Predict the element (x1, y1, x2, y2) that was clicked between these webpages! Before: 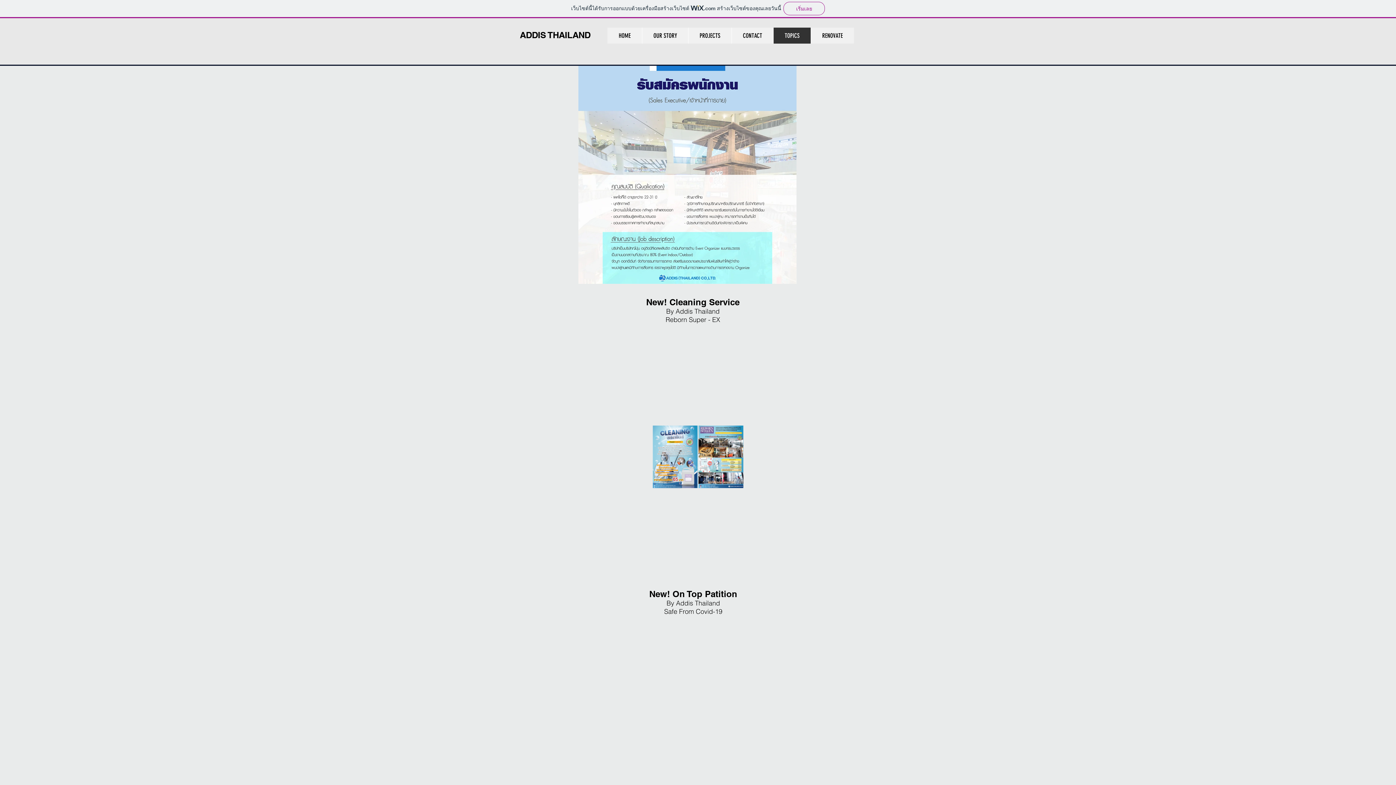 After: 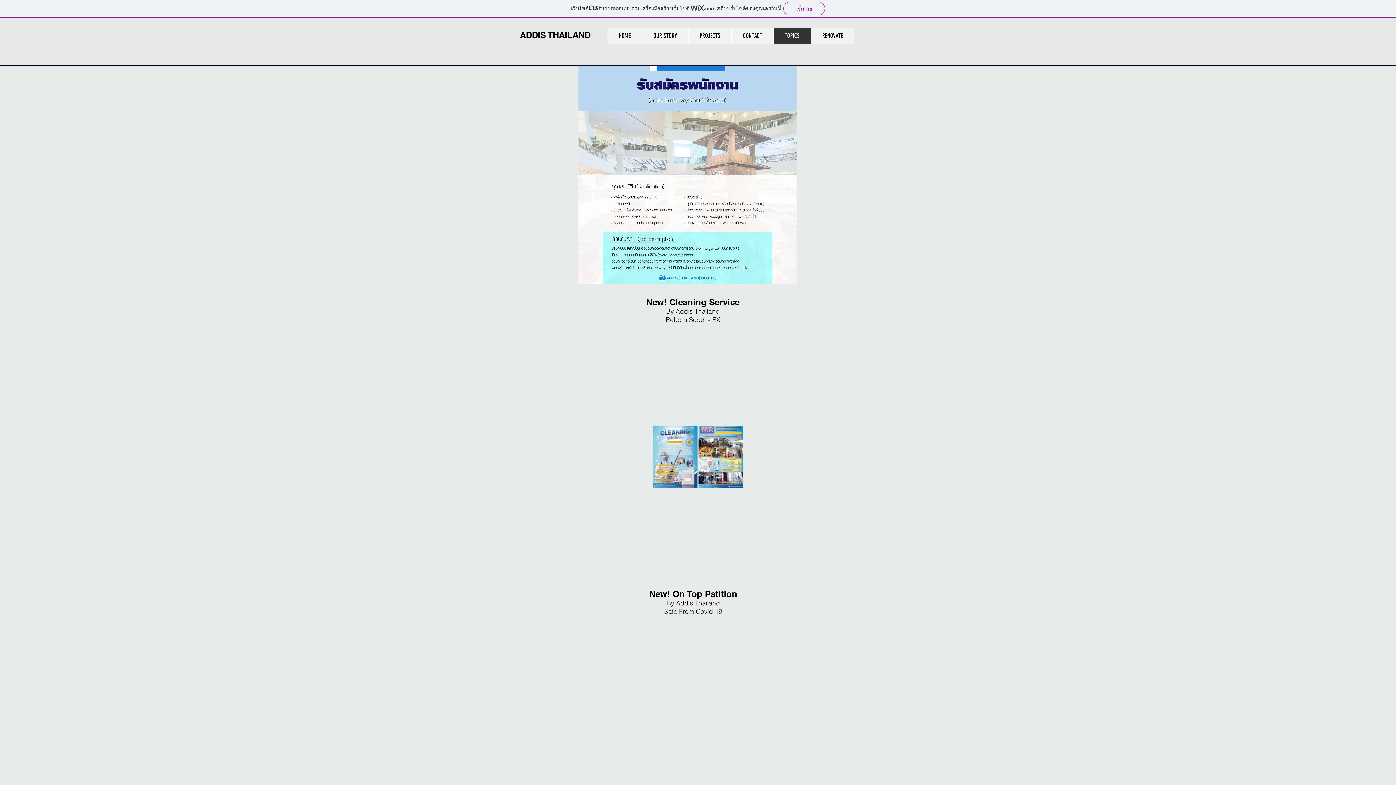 Action: label: TOPICS bbox: (773, 27, 810, 43)